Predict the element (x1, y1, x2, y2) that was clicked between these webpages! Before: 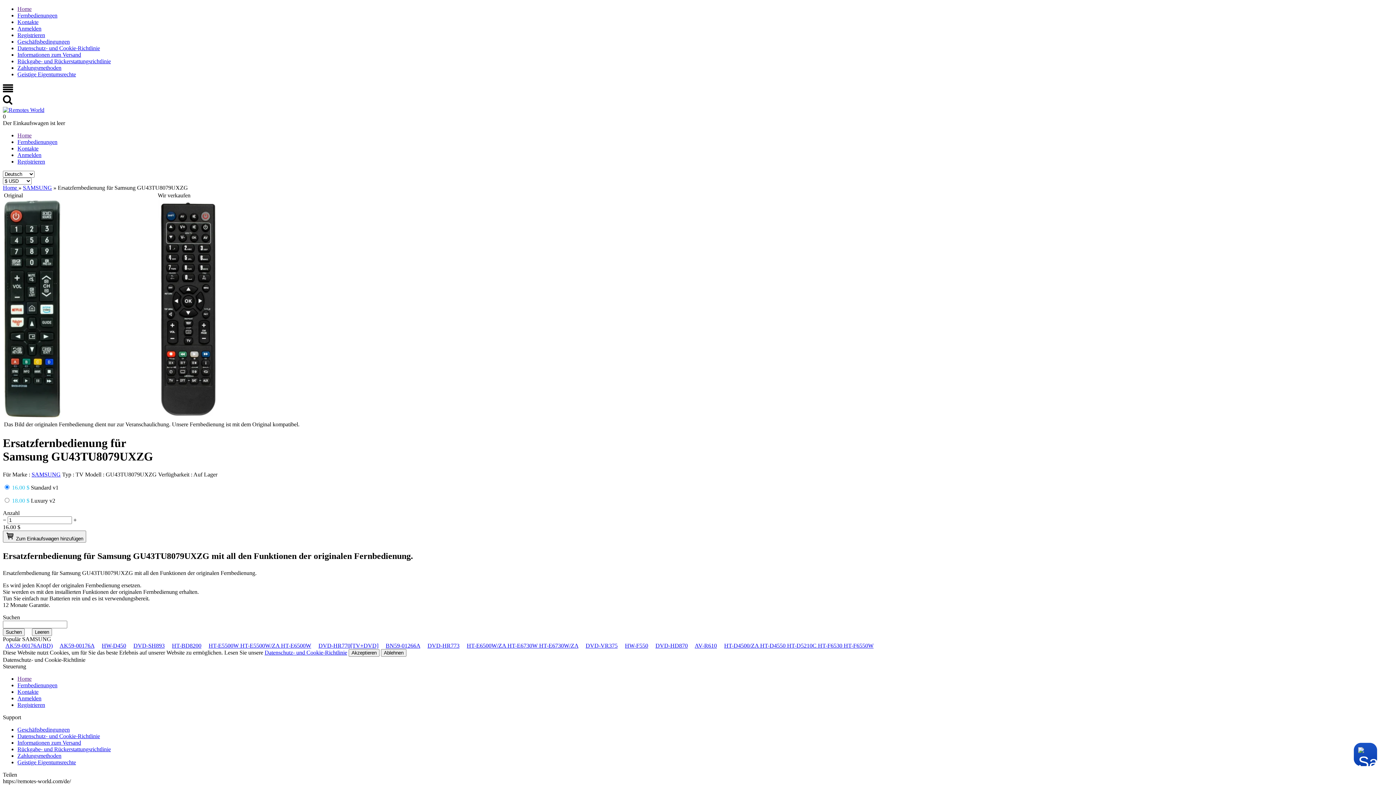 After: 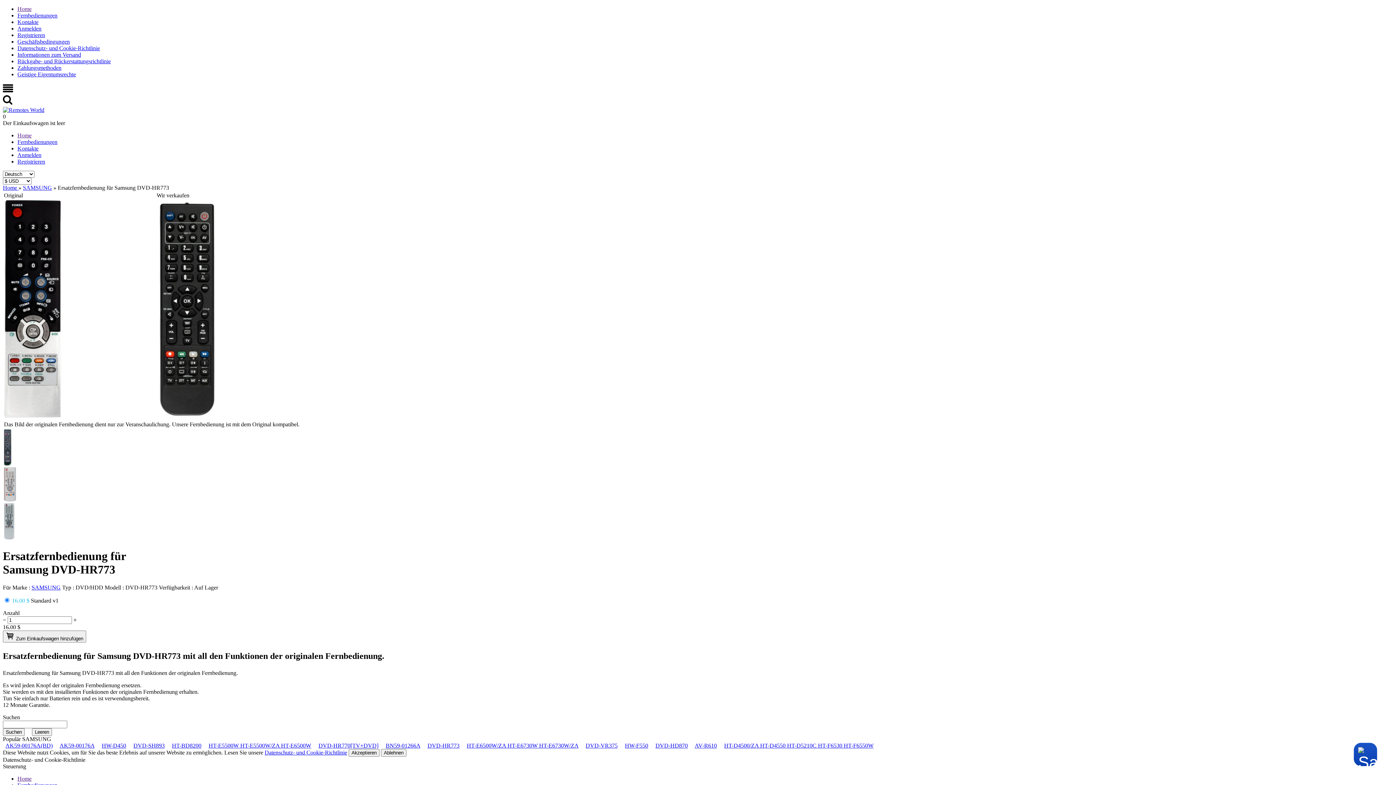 Action: bbox: (427, 642, 459, 649) label: DVD-HR773